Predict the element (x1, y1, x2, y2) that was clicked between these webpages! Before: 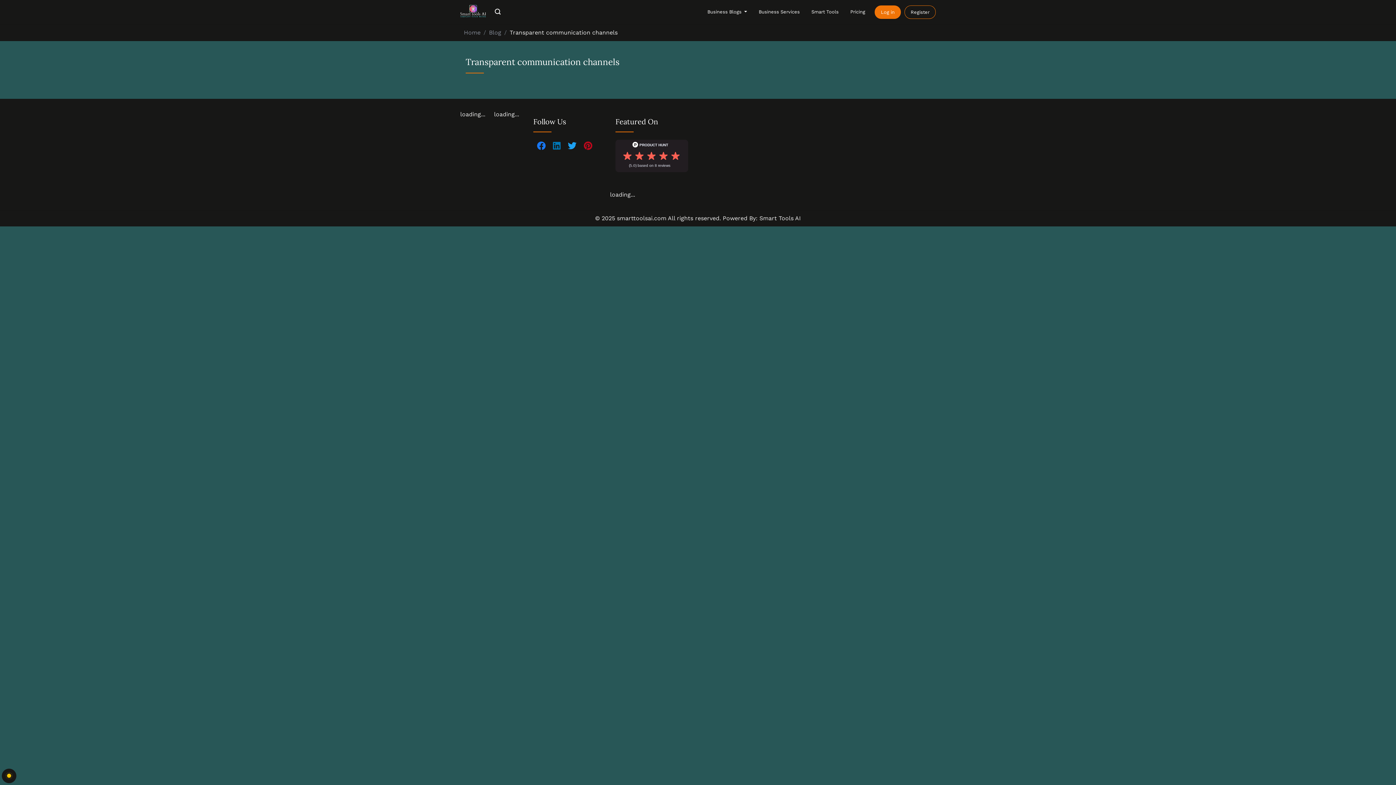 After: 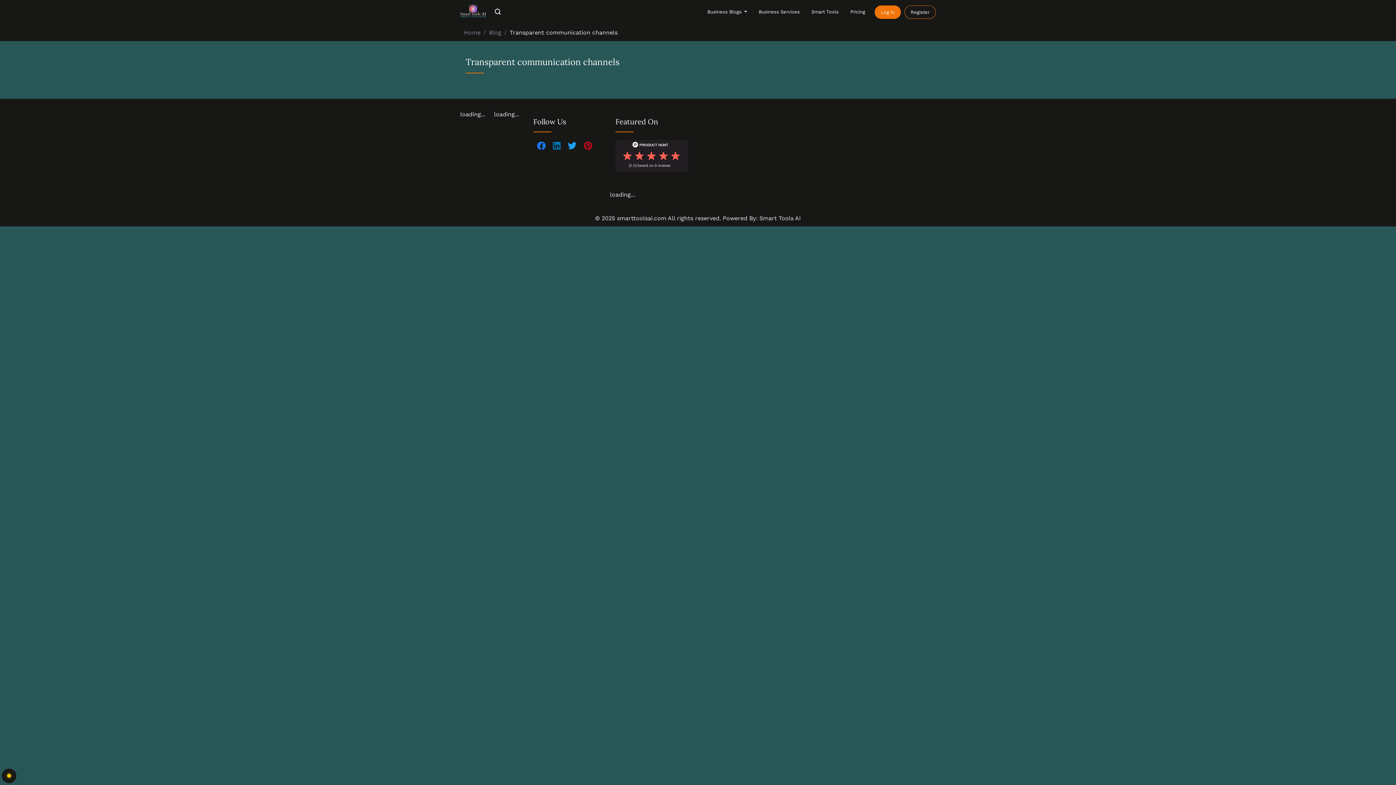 Action: bbox: (568, 139, 576, 152)